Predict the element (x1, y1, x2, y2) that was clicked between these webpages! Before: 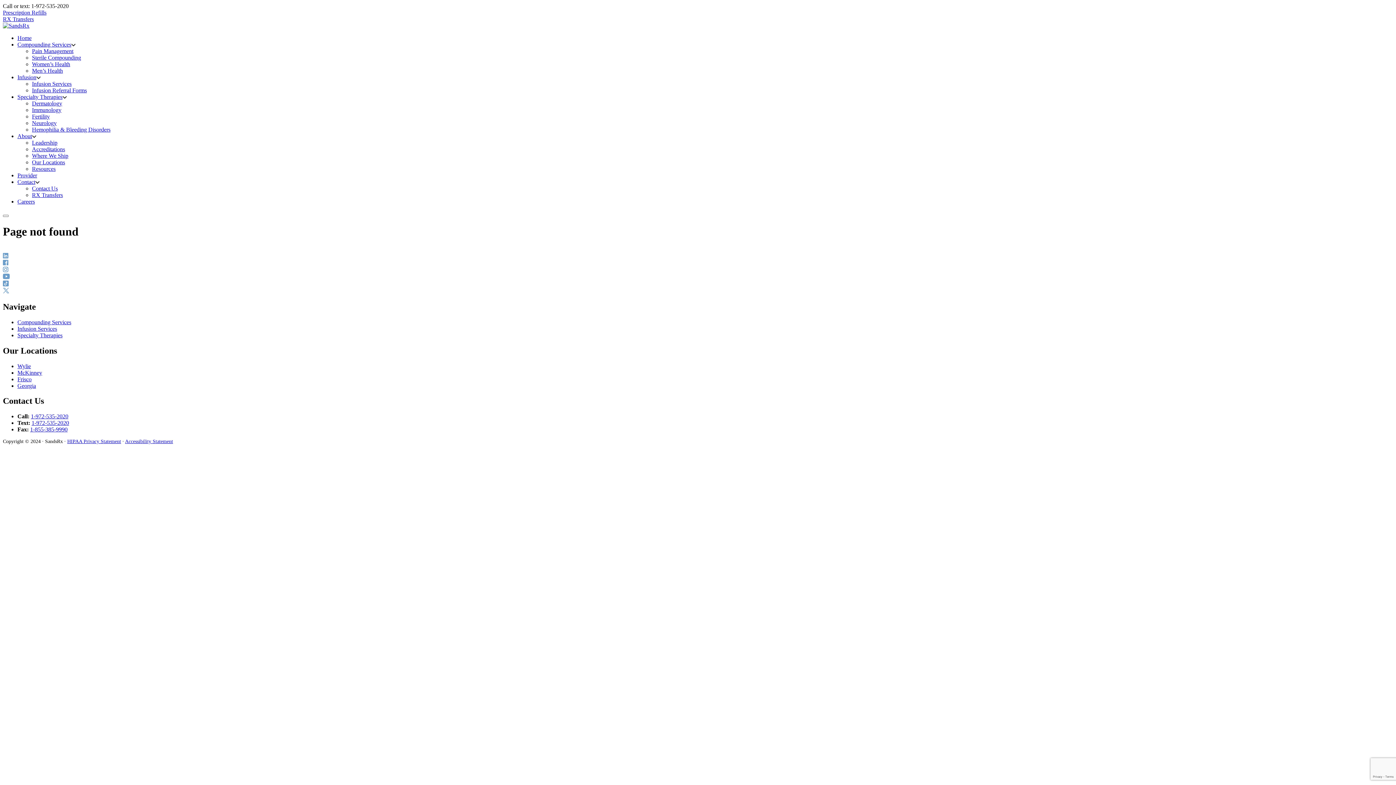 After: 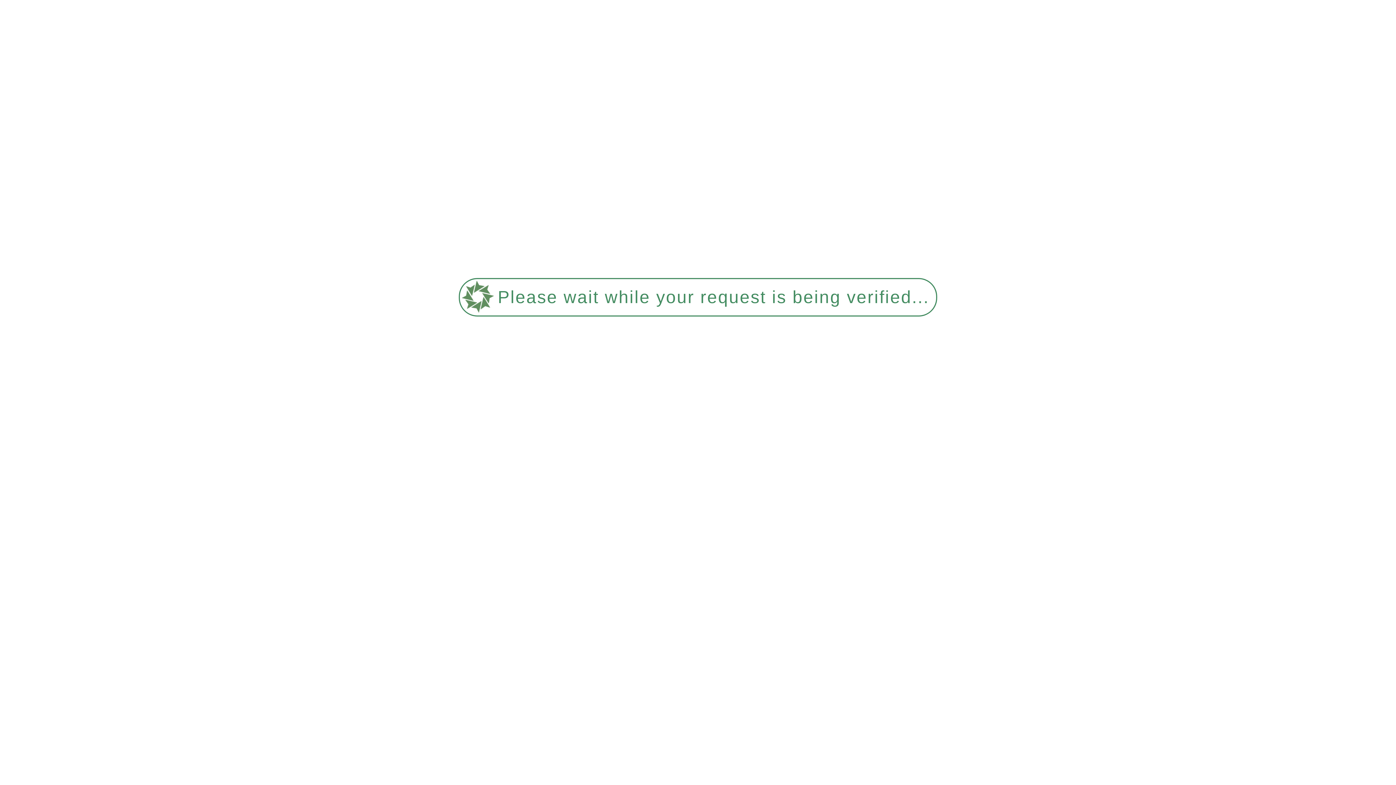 Action: bbox: (67, 439, 121, 444) label: HIPAA Privacy Statement